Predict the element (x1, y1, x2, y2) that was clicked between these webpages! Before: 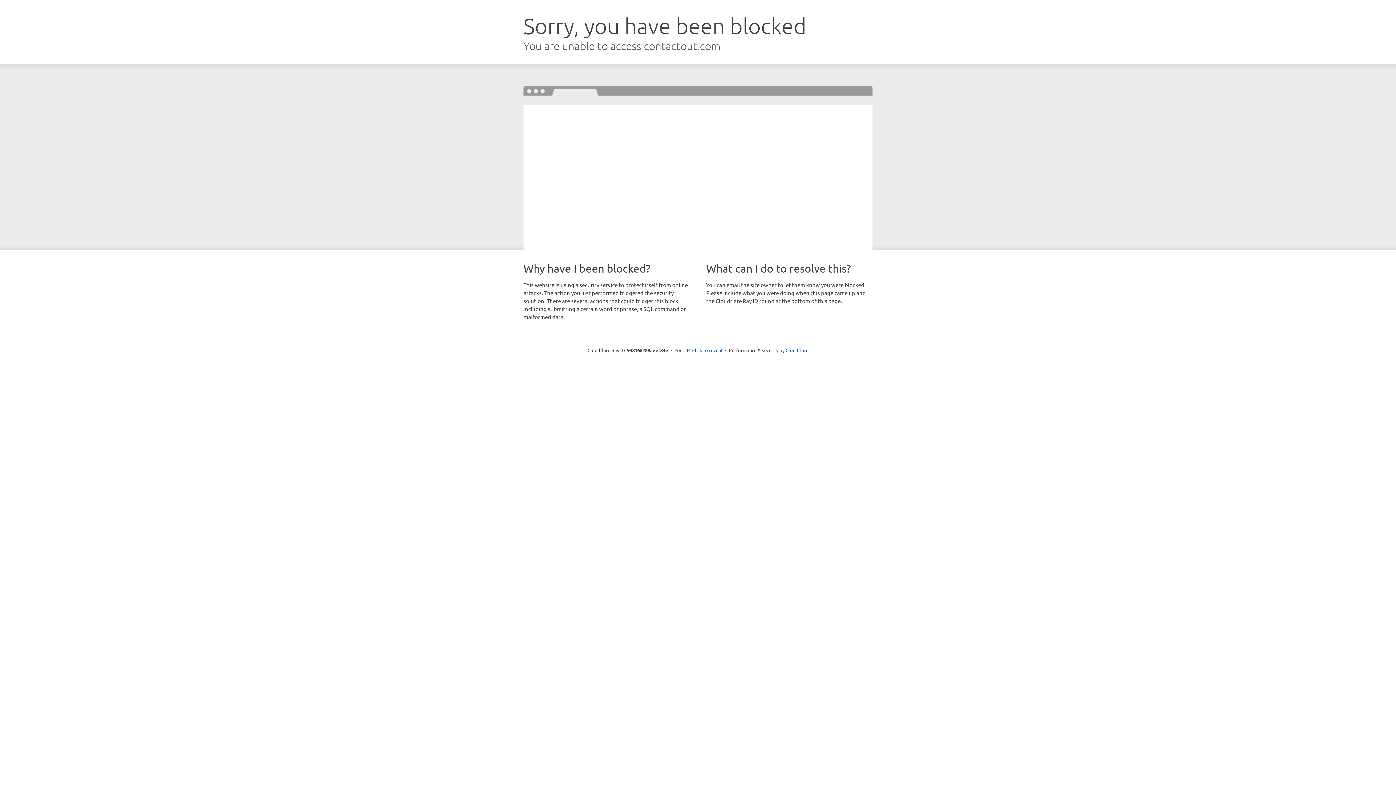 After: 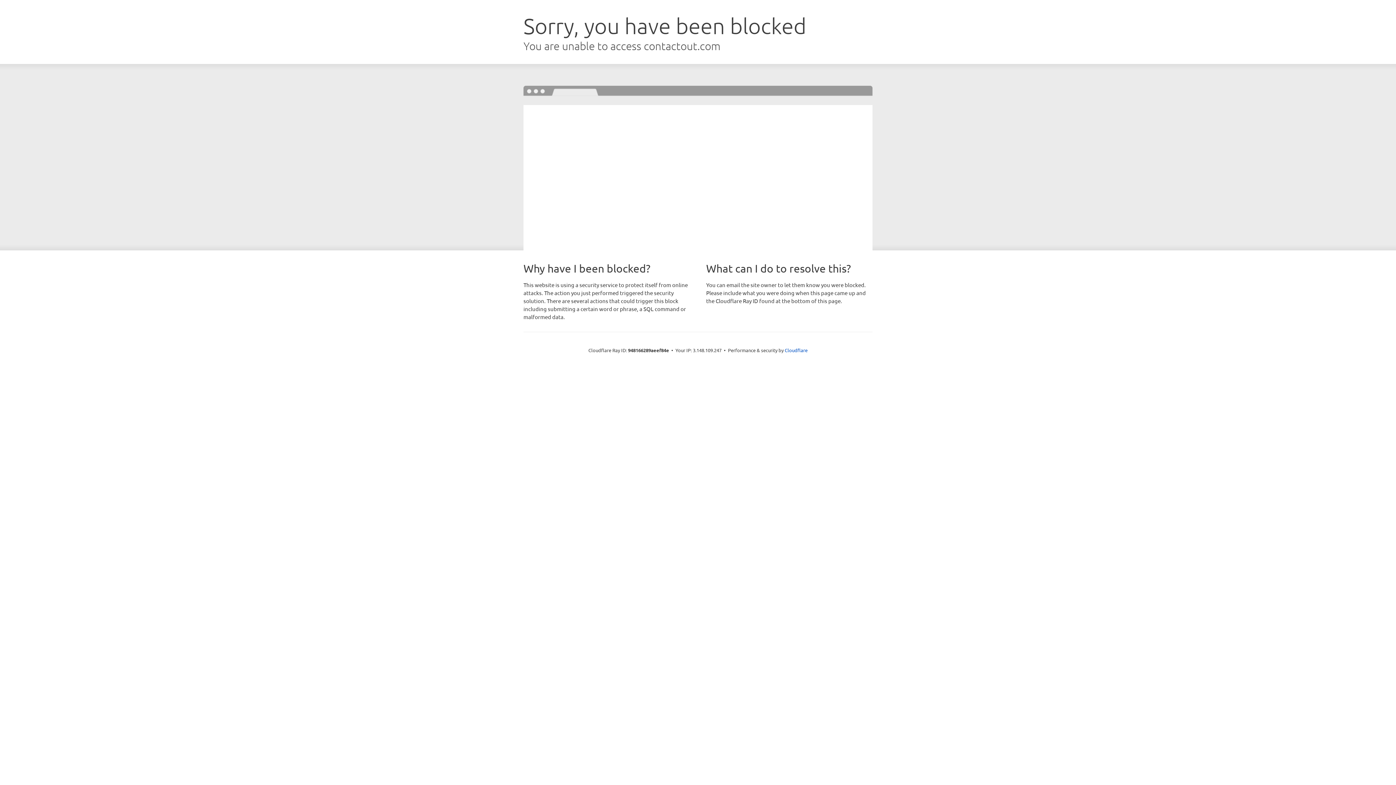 Action: label: Click to reveal bbox: (692, 346, 722, 353)